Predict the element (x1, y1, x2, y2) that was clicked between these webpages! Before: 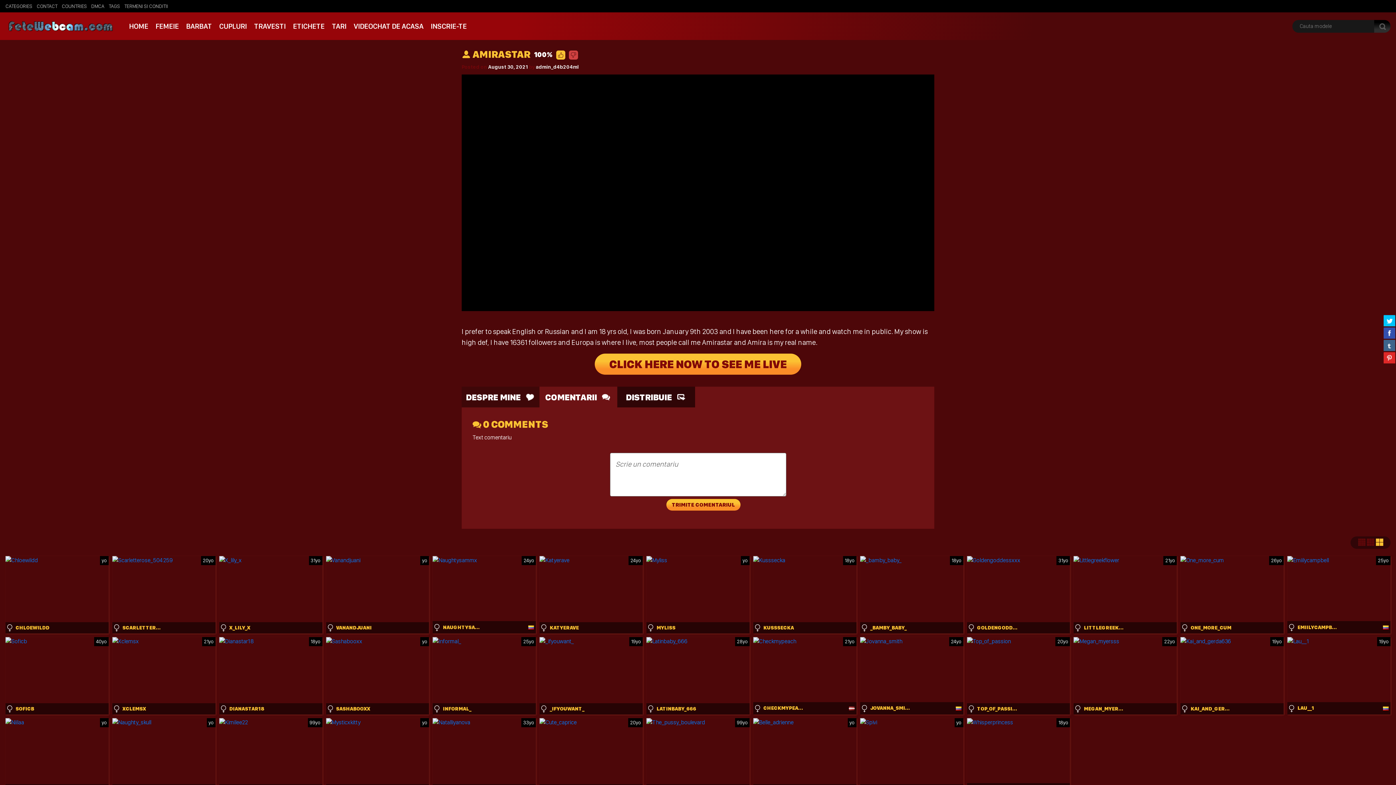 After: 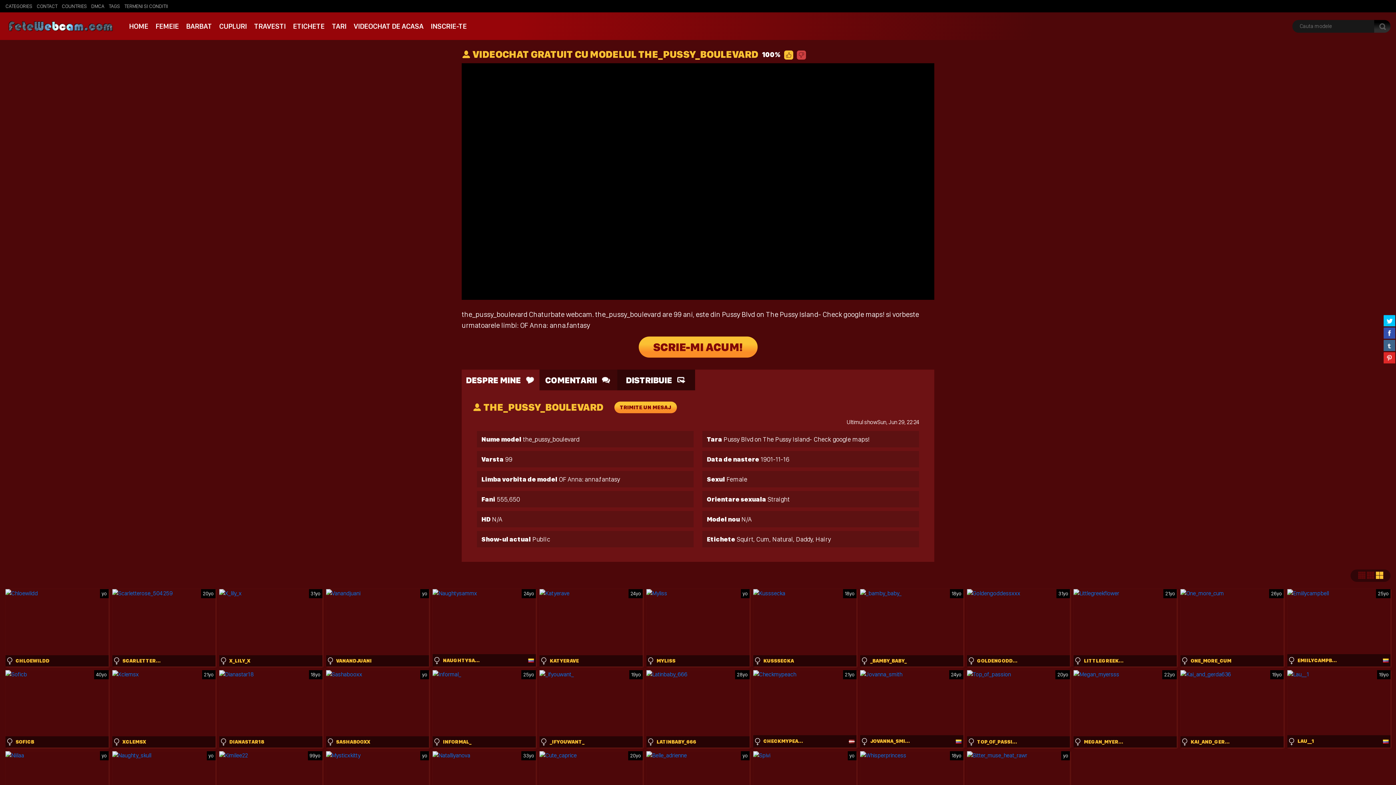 Action: bbox: (646, 718, 749, 795)